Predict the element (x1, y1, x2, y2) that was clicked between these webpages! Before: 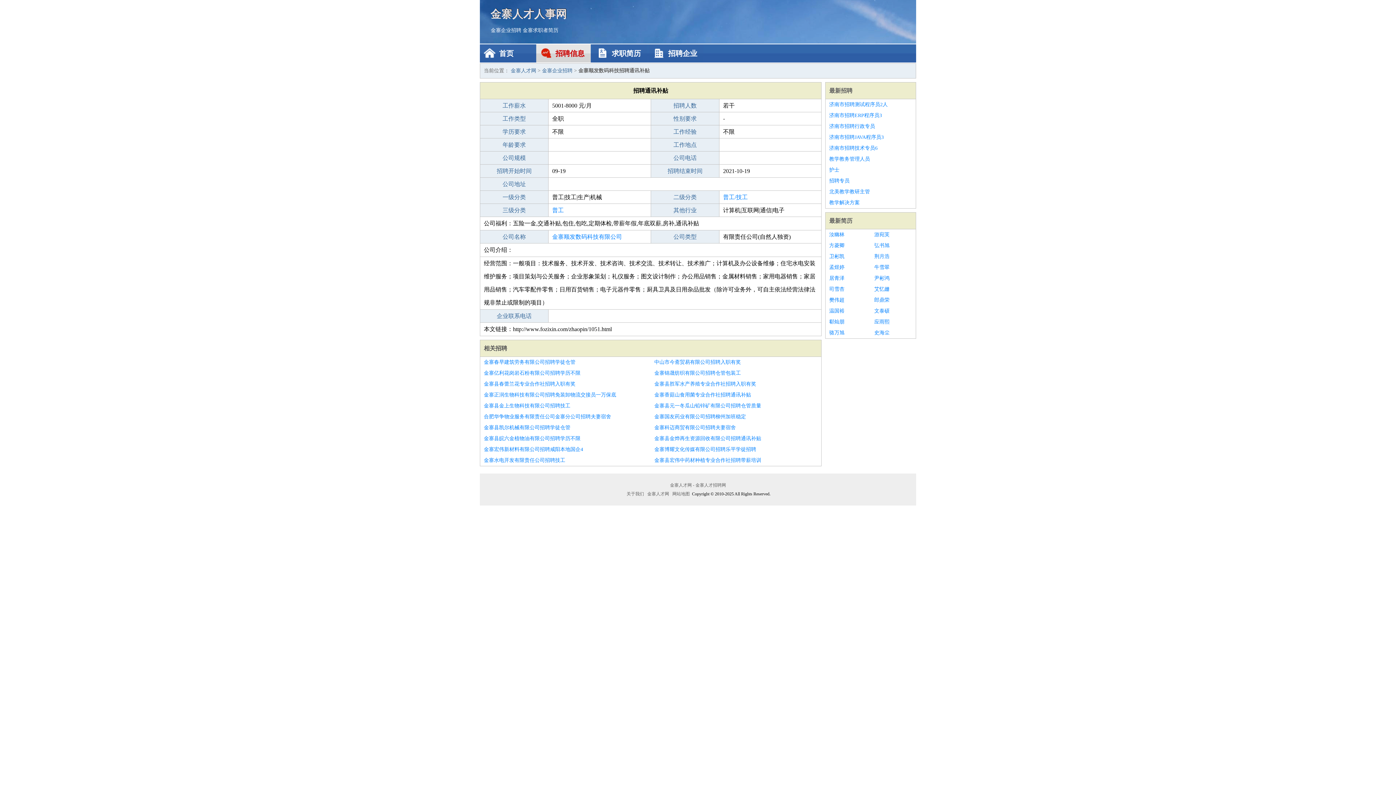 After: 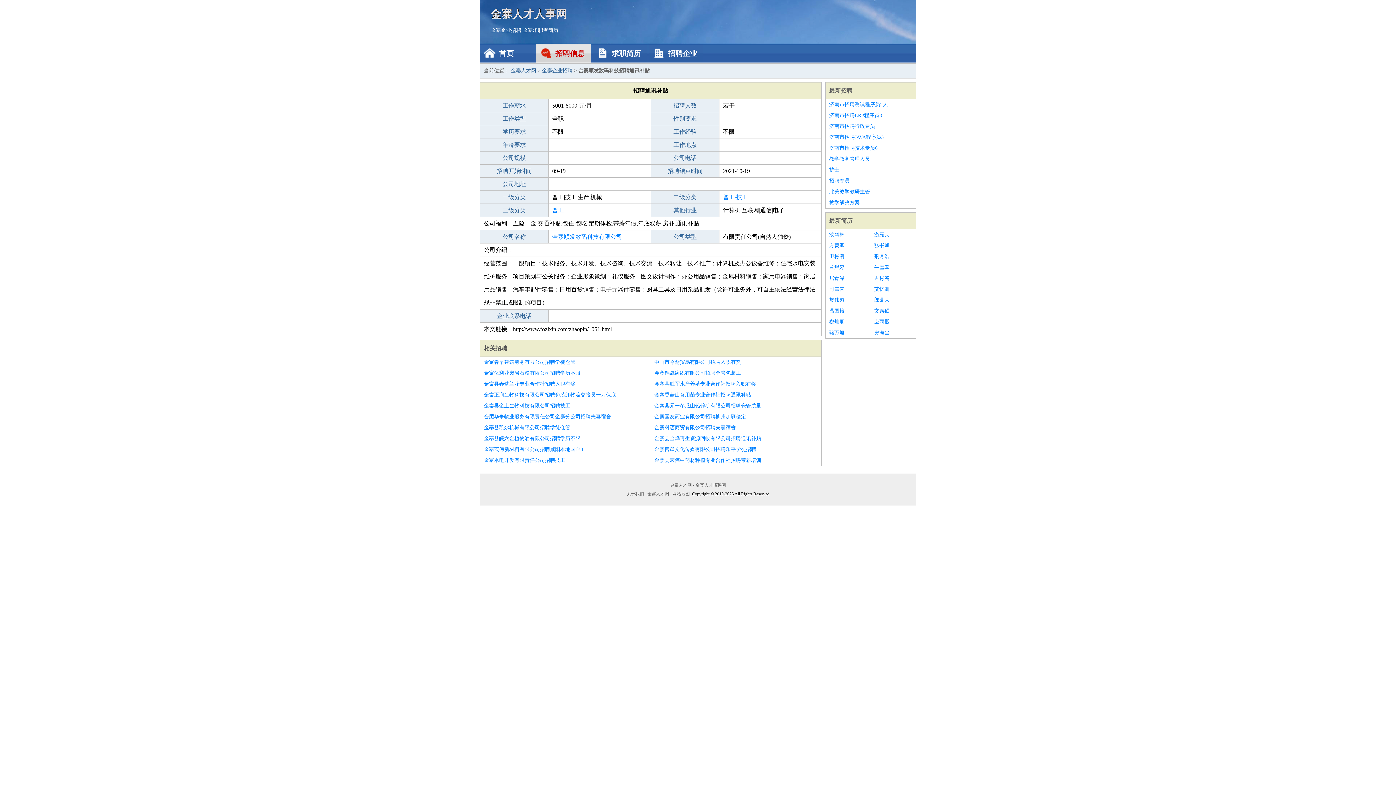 Action: bbox: (874, 327, 912, 338) label: 史海尘